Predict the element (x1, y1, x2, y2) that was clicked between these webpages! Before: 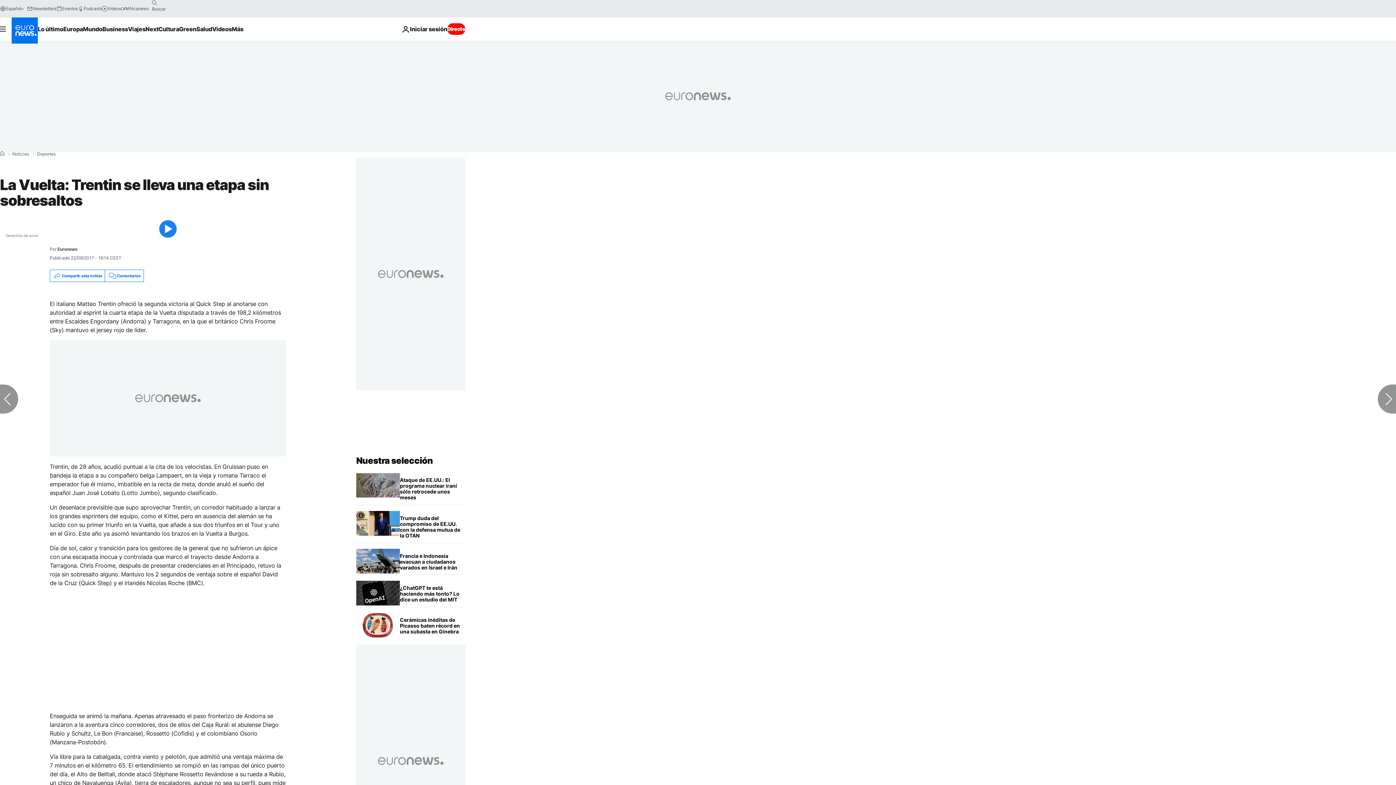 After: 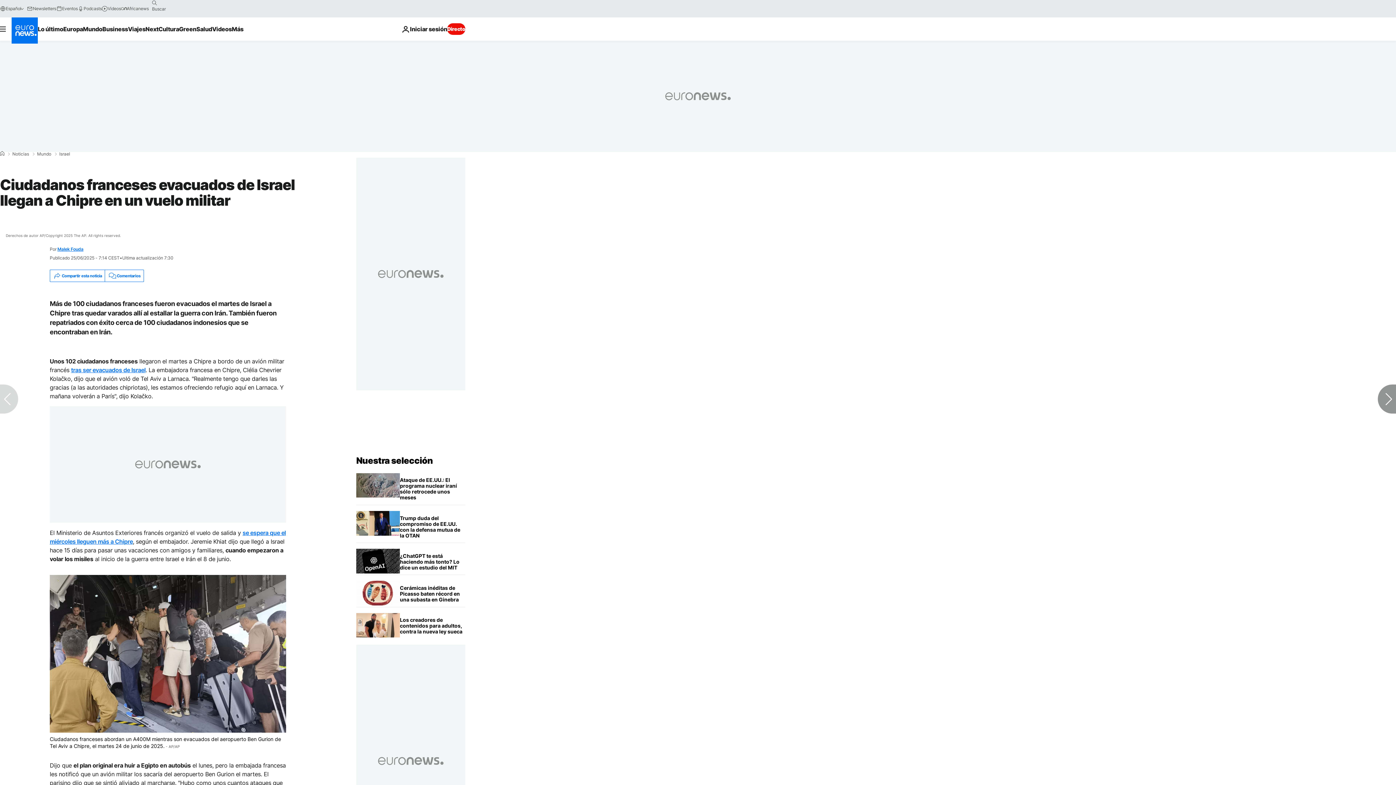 Action: bbox: (400, 549, 465, 575) label: Ciudadanos franceses evacuados de Israel llegan a Chipre en un vuelo militar